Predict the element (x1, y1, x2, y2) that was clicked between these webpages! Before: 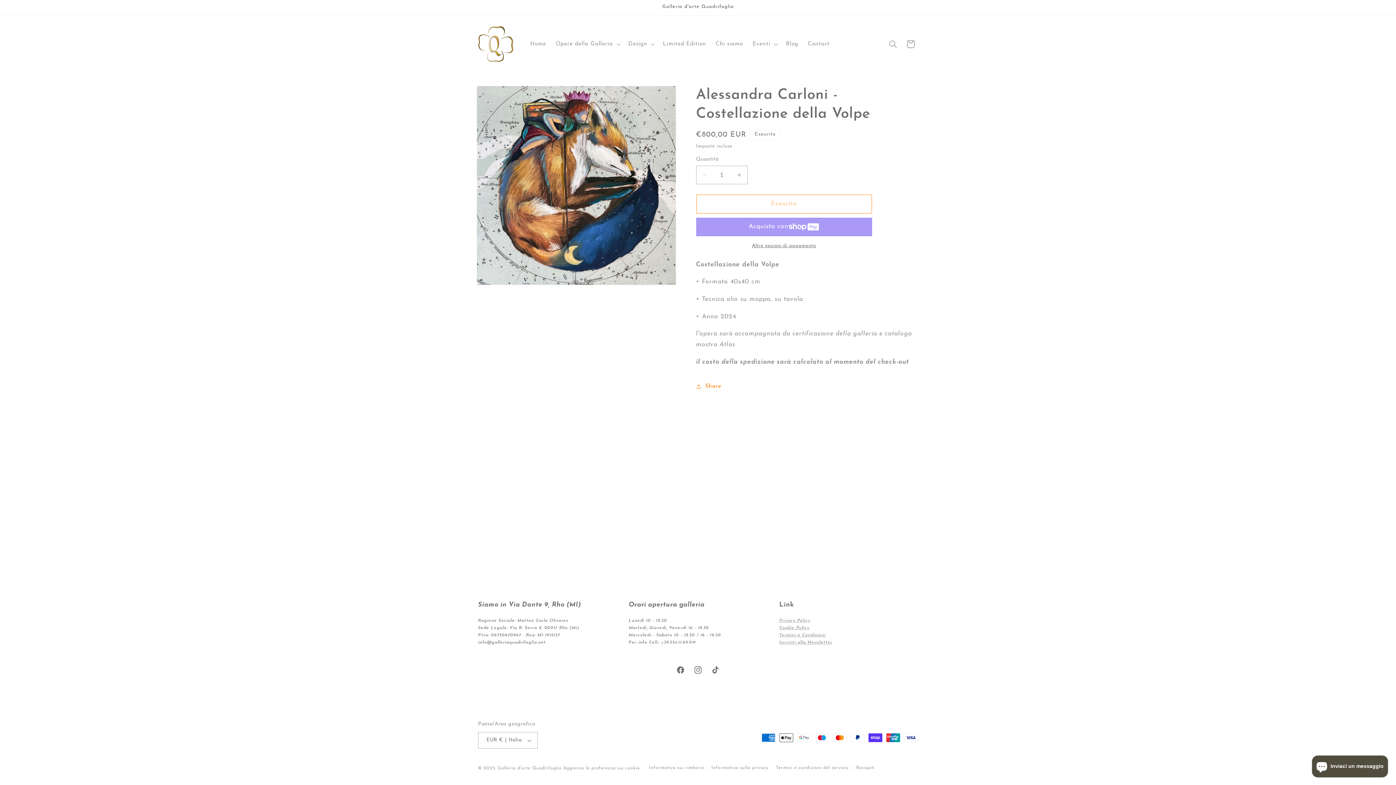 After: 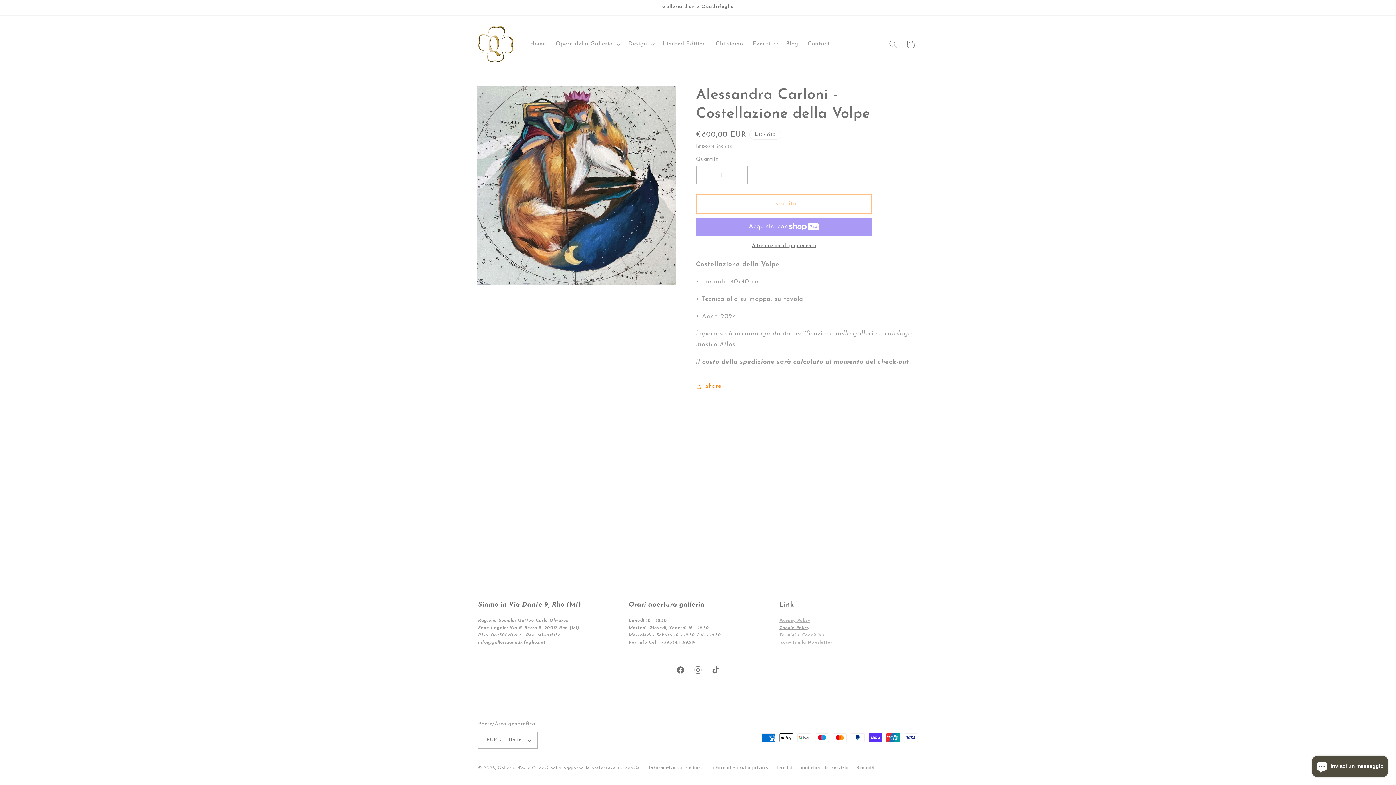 Action: bbox: (779, 626, 809, 630) label: Cookie Policy
